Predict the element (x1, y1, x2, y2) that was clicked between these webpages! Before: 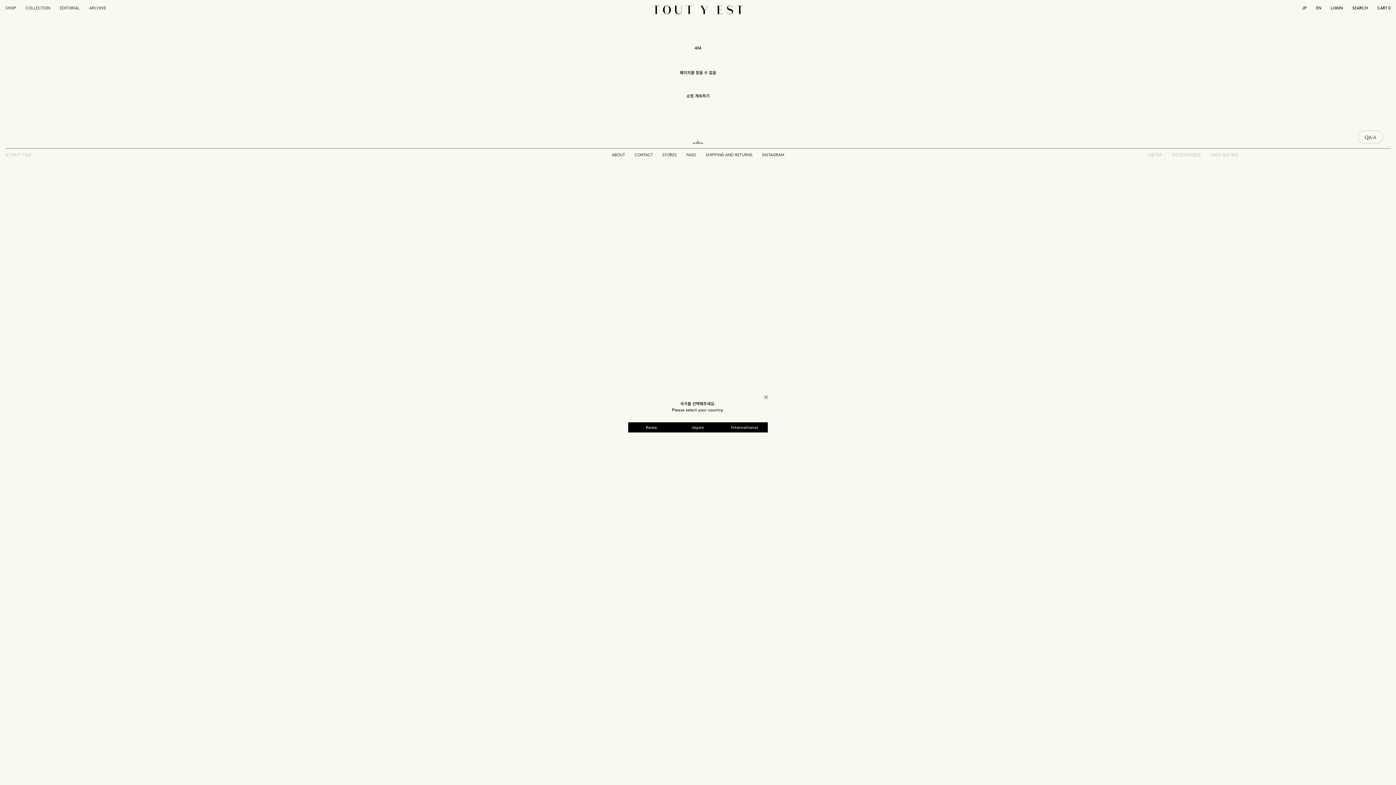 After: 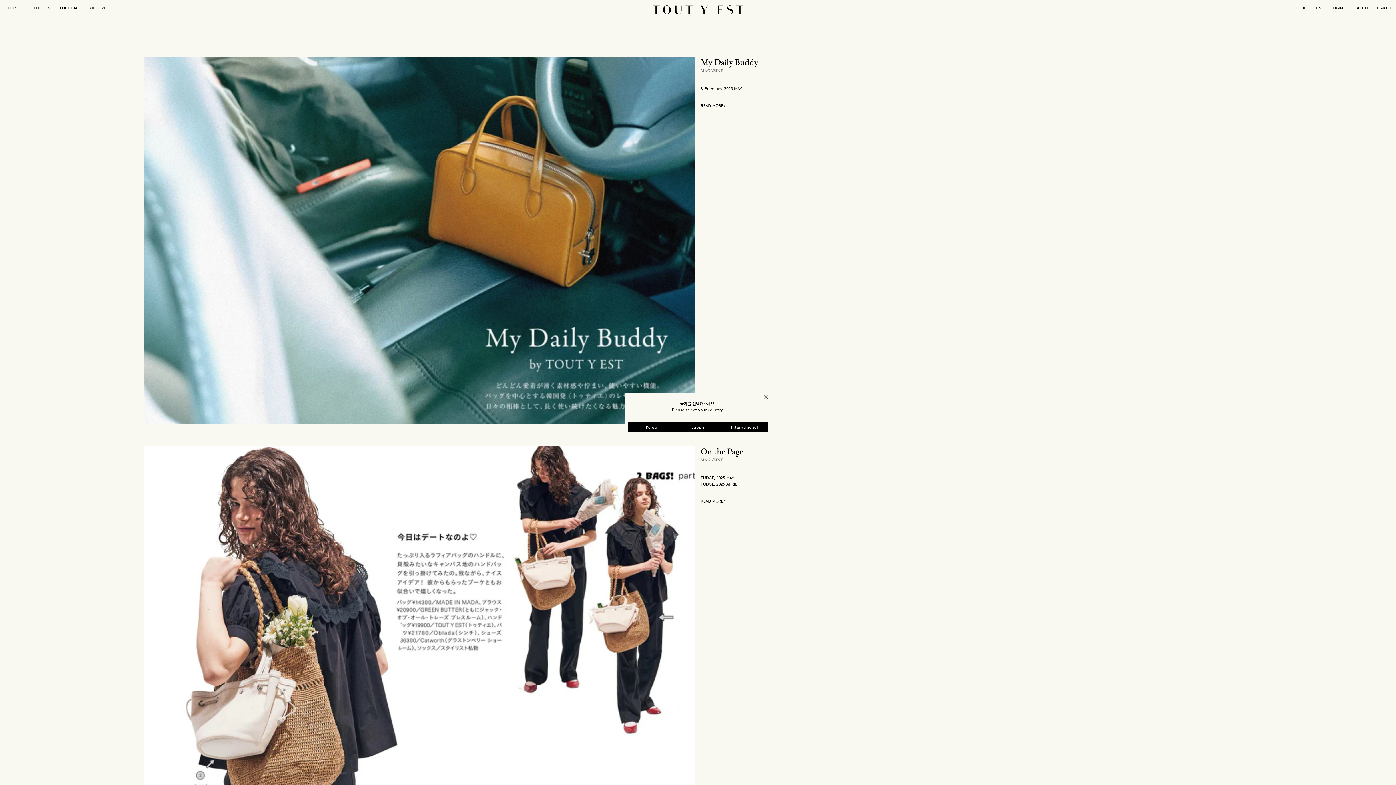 Action: label: EDITORIAL bbox: (59, 5, 79, 10)